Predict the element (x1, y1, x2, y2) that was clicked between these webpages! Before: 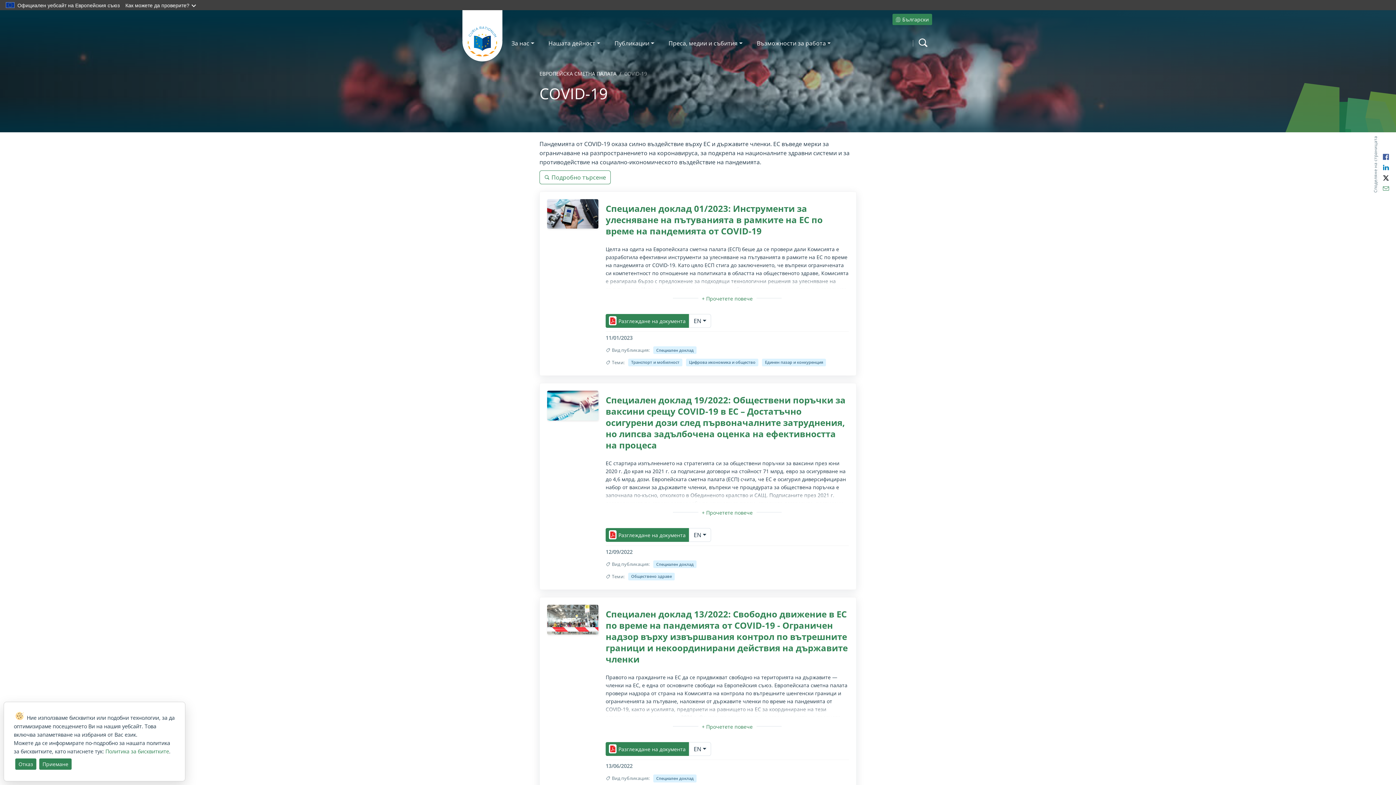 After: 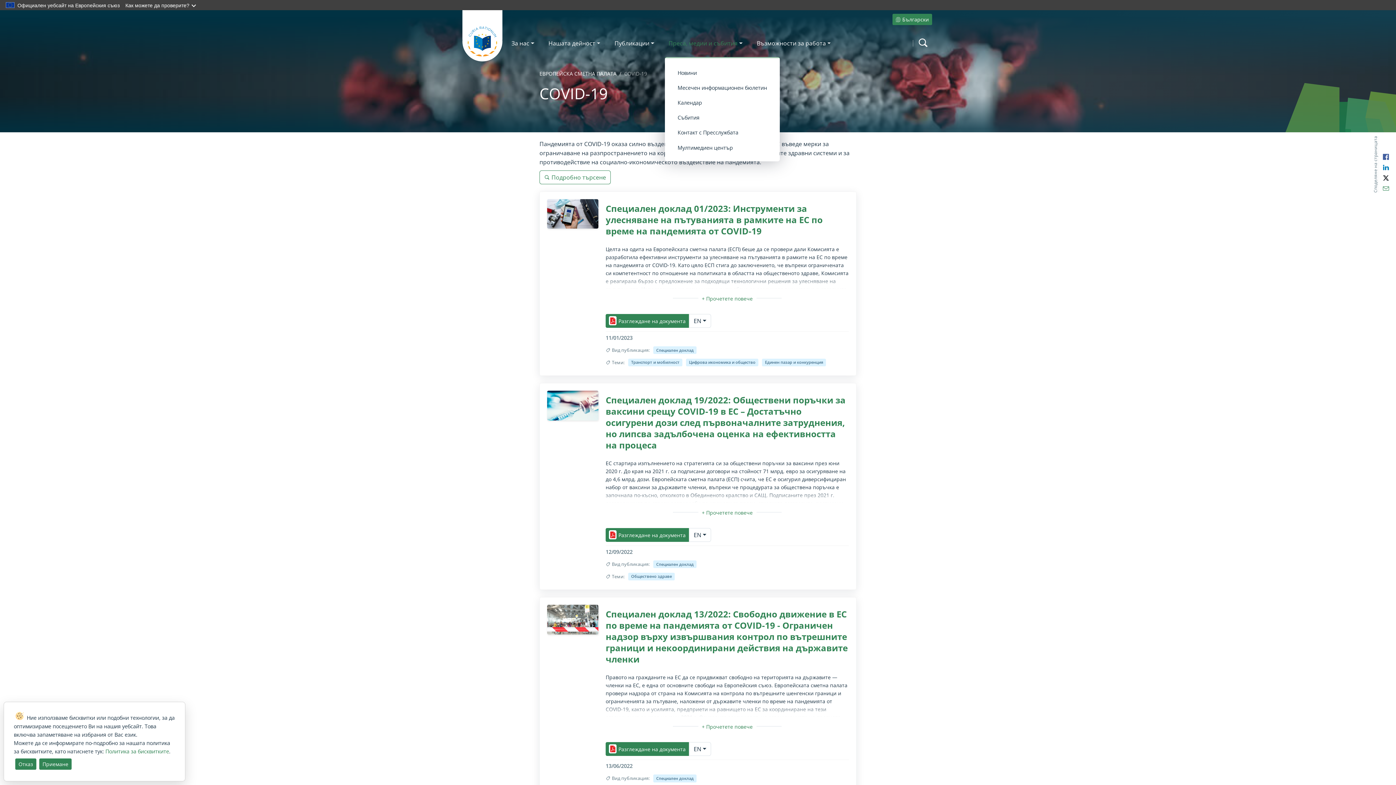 Action: bbox: (665, 35, 749, 50) label: Преса, медии и събития